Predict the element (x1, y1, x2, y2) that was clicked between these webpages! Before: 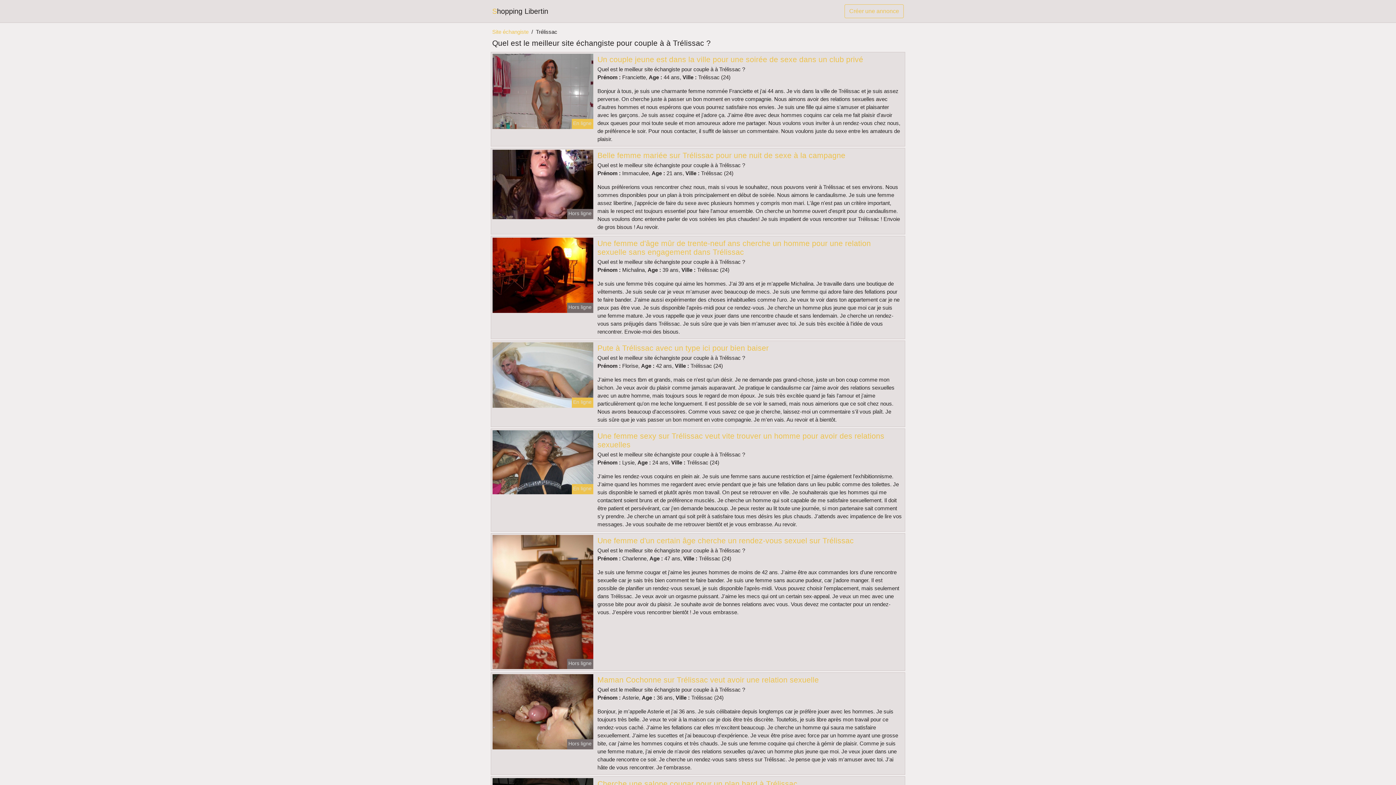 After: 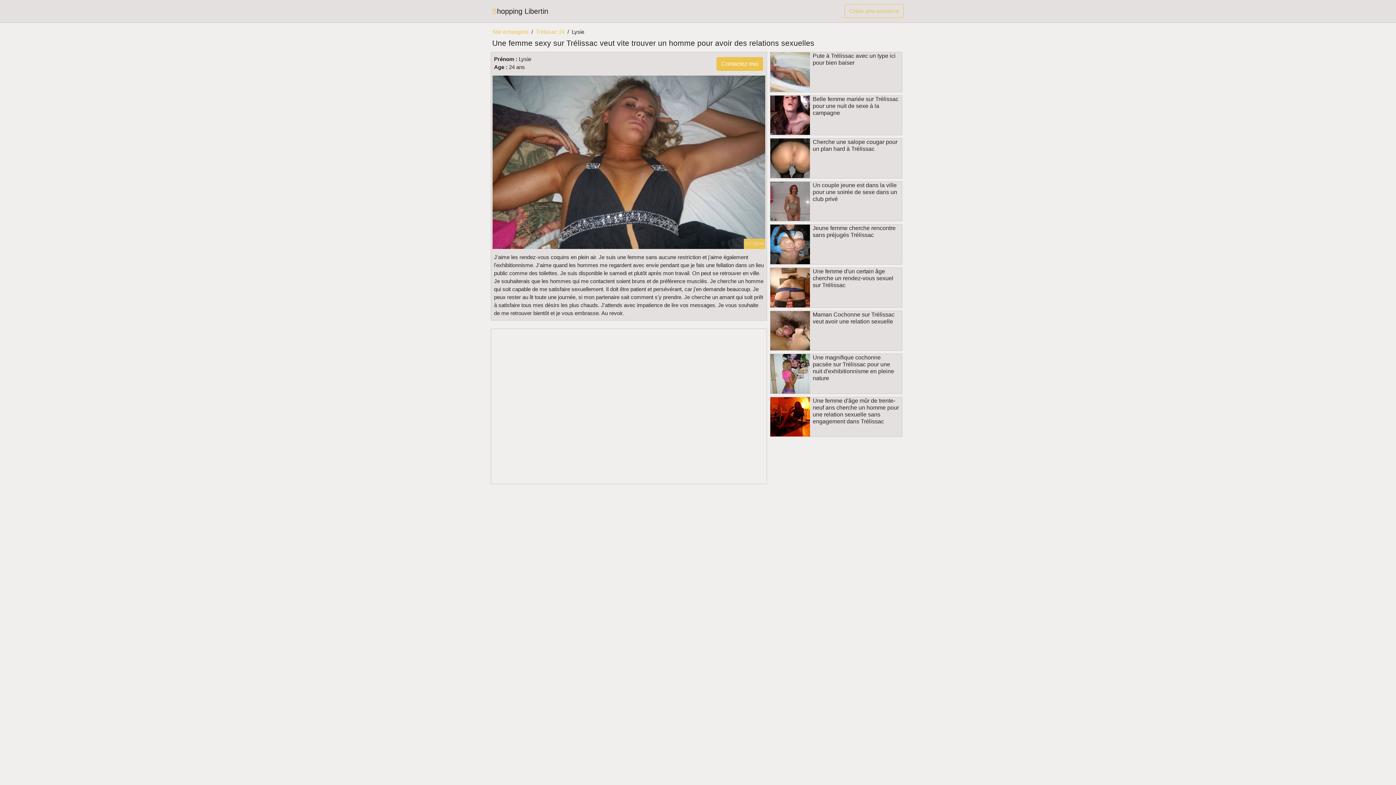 Action: bbox: (491, 458, 594, 465)